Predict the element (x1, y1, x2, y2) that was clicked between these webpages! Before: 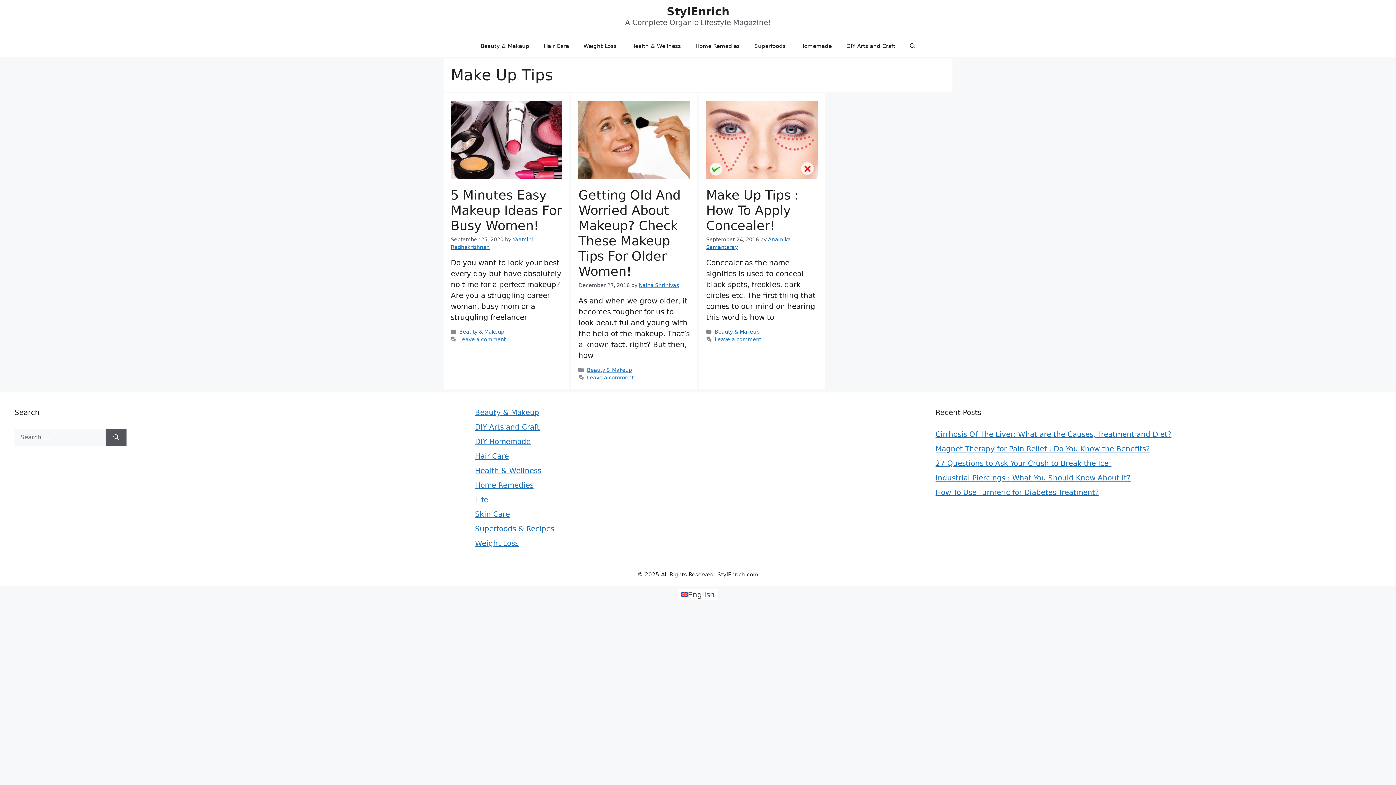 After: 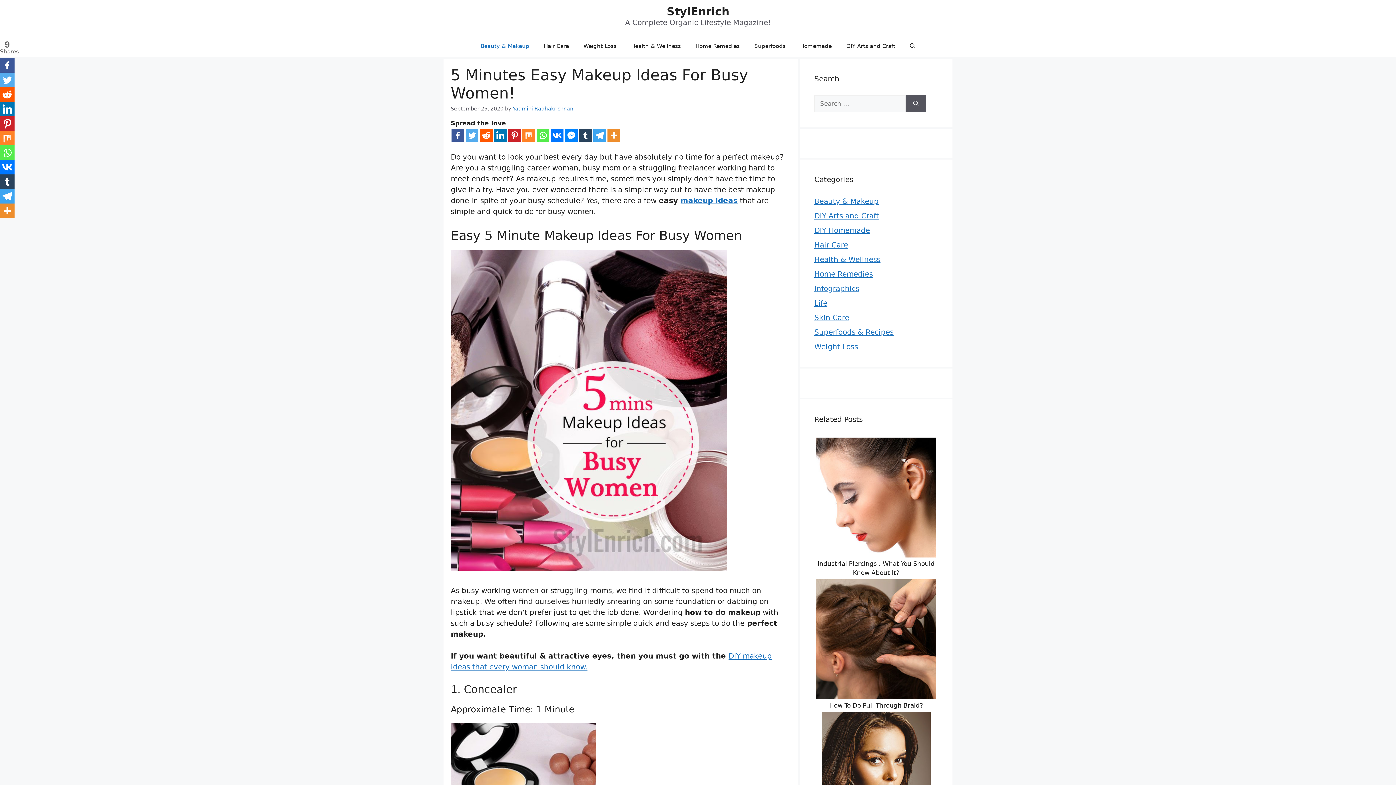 Action: bbox: (450, 188, 561, 233) label: 5 Minutes Easy Makeup Ideas For Busy Women!